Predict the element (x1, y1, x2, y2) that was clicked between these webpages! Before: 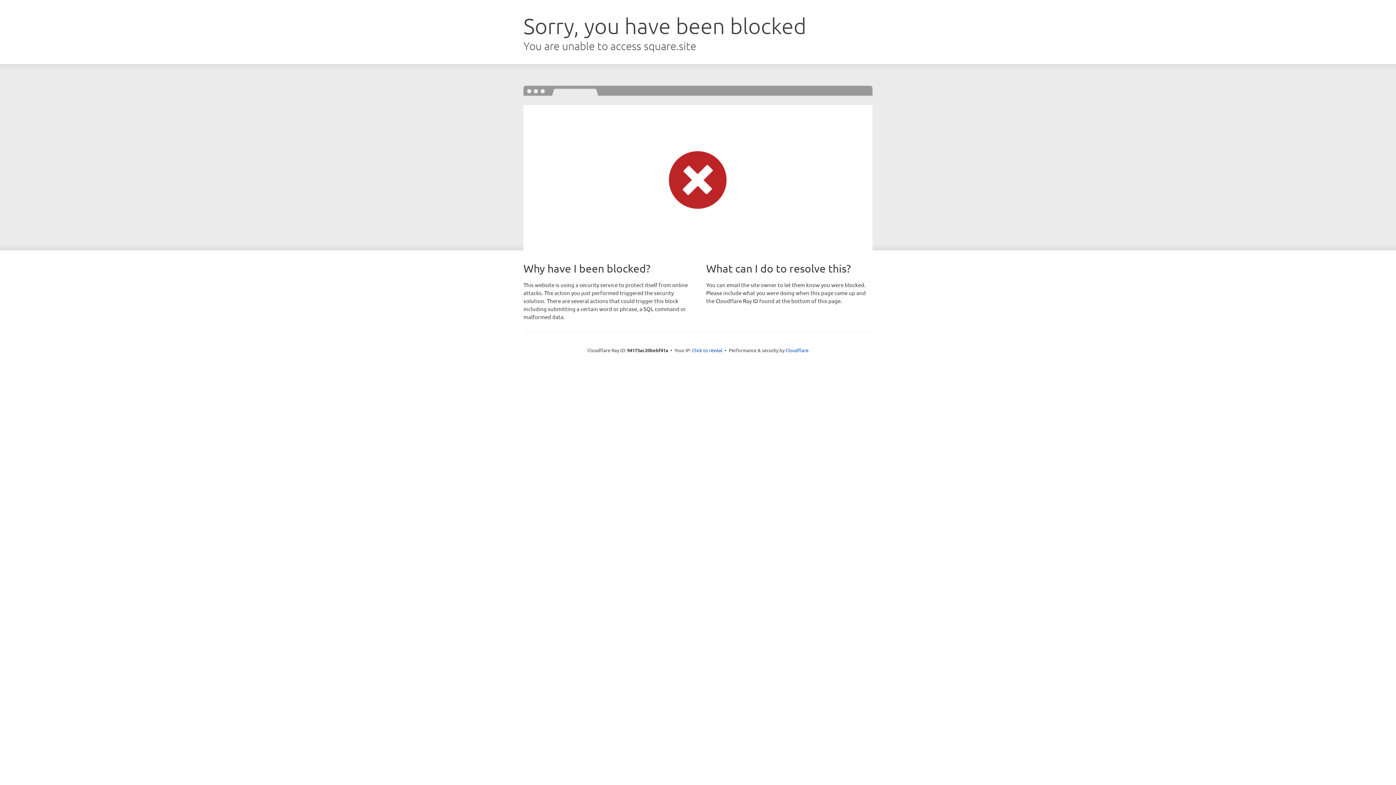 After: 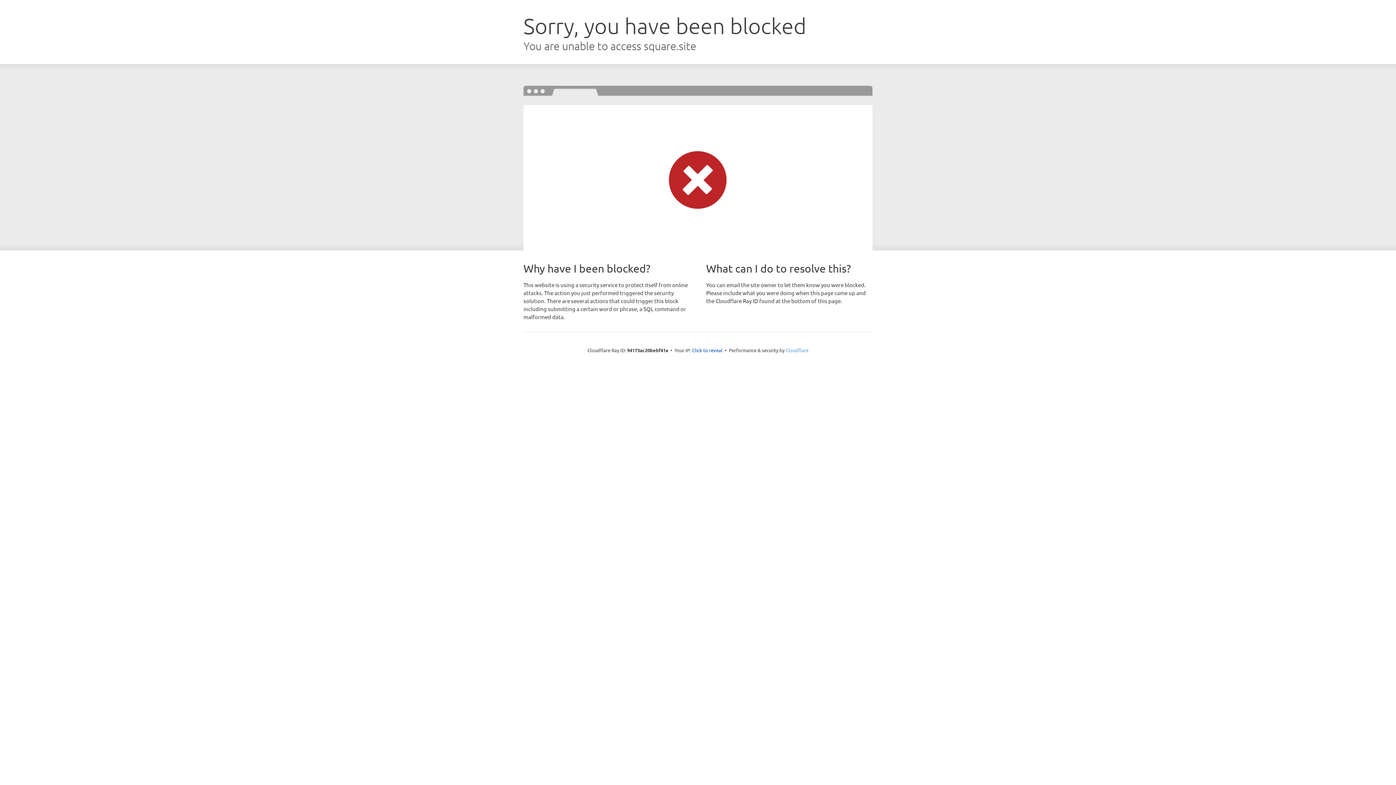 Action: label: Cloudflare bbox: (785, 347, 808, 353)